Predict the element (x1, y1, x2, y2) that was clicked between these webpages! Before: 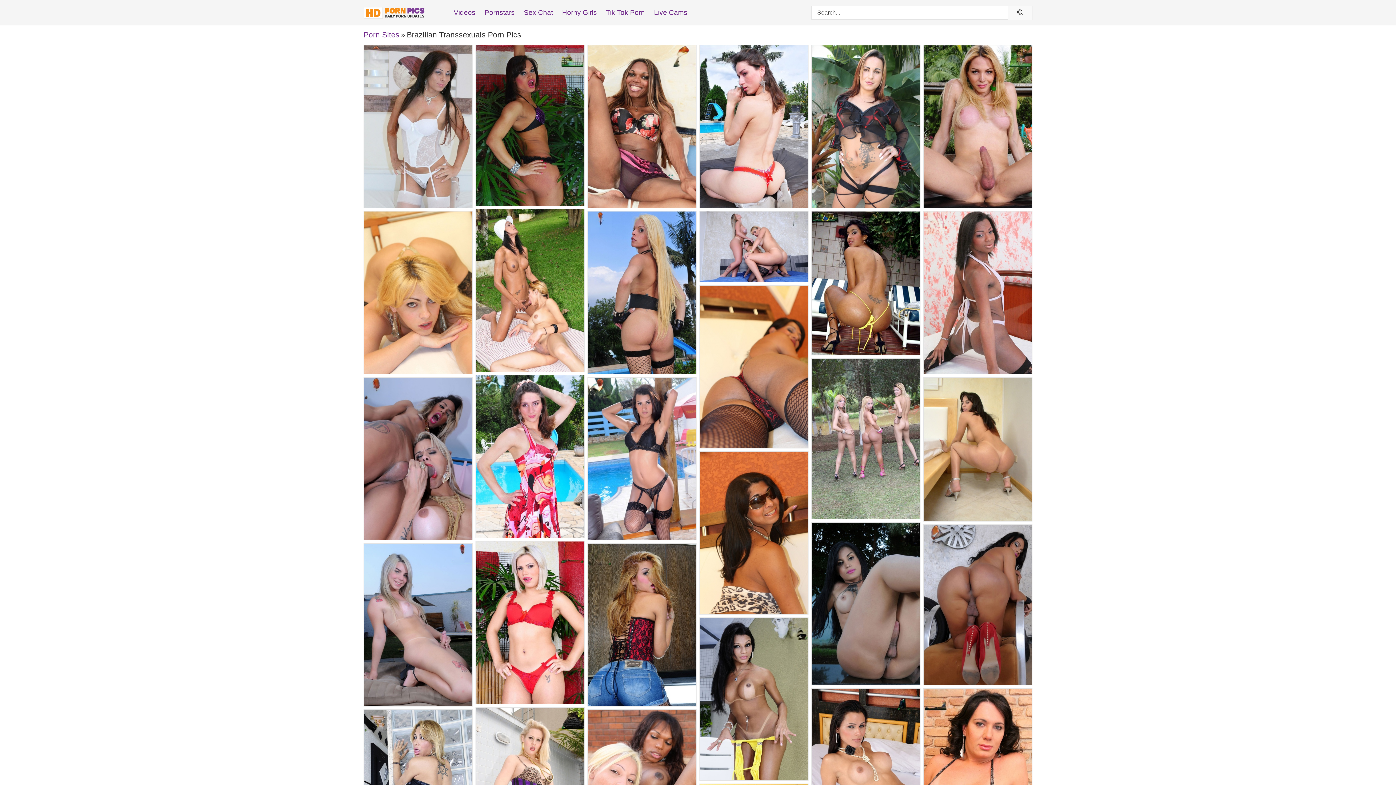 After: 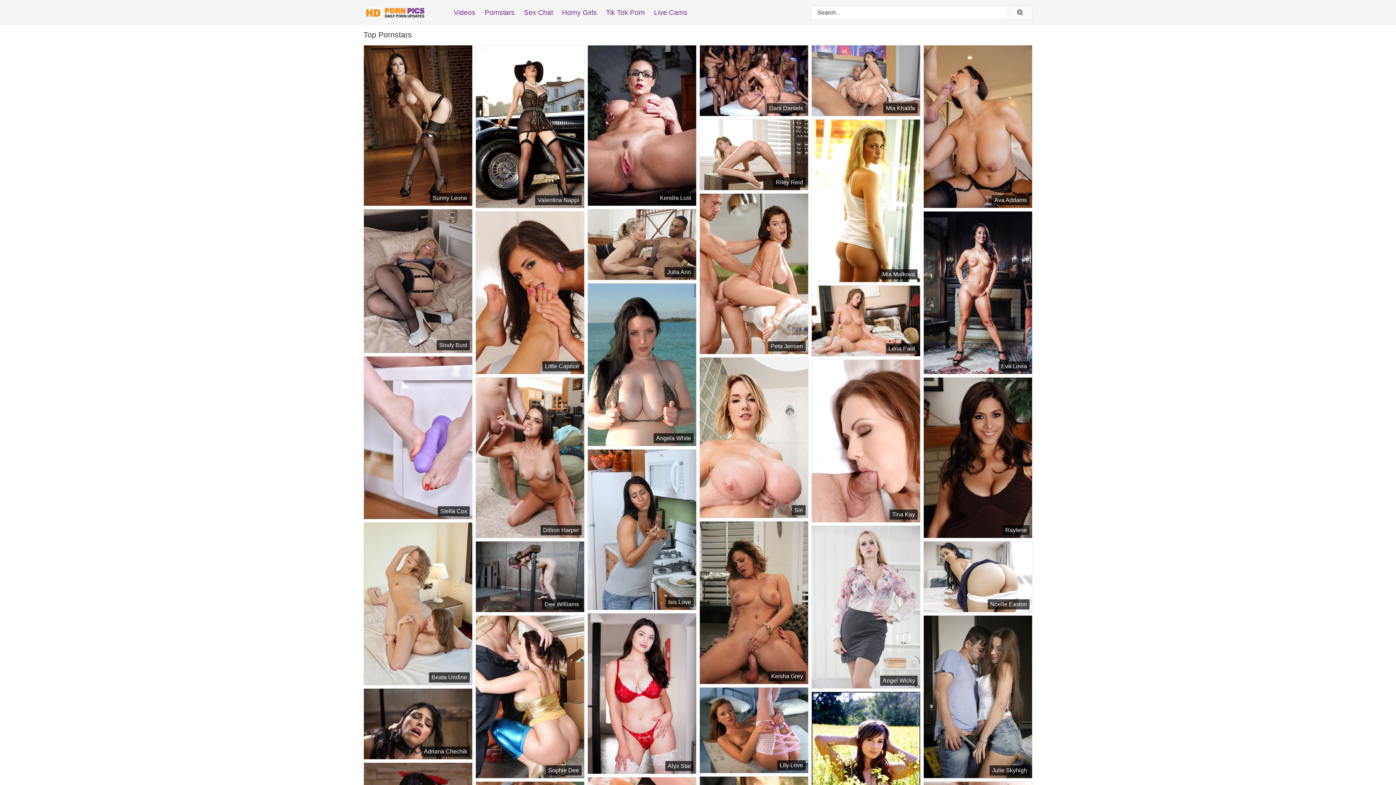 Action: label: Pornstars bbox: (484, 0, 524, 25)